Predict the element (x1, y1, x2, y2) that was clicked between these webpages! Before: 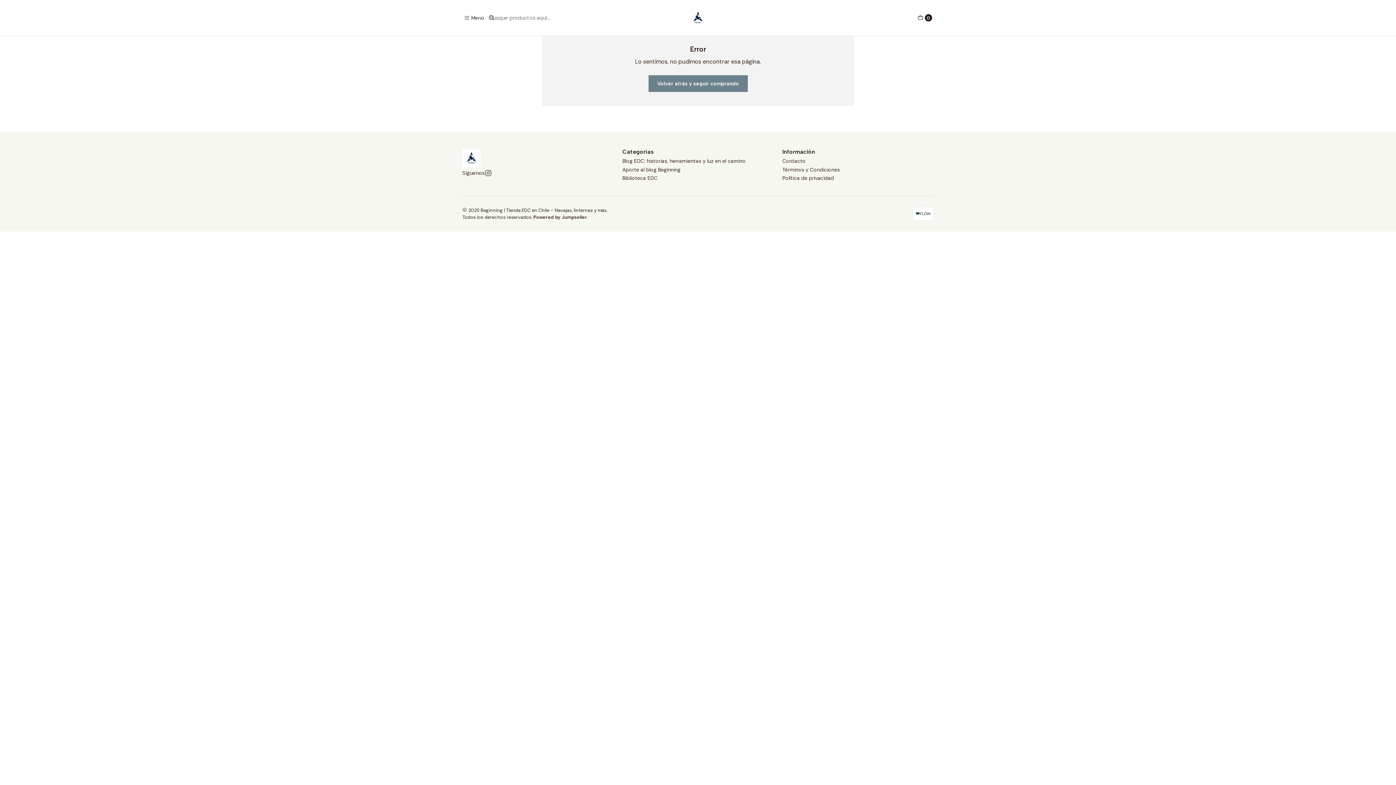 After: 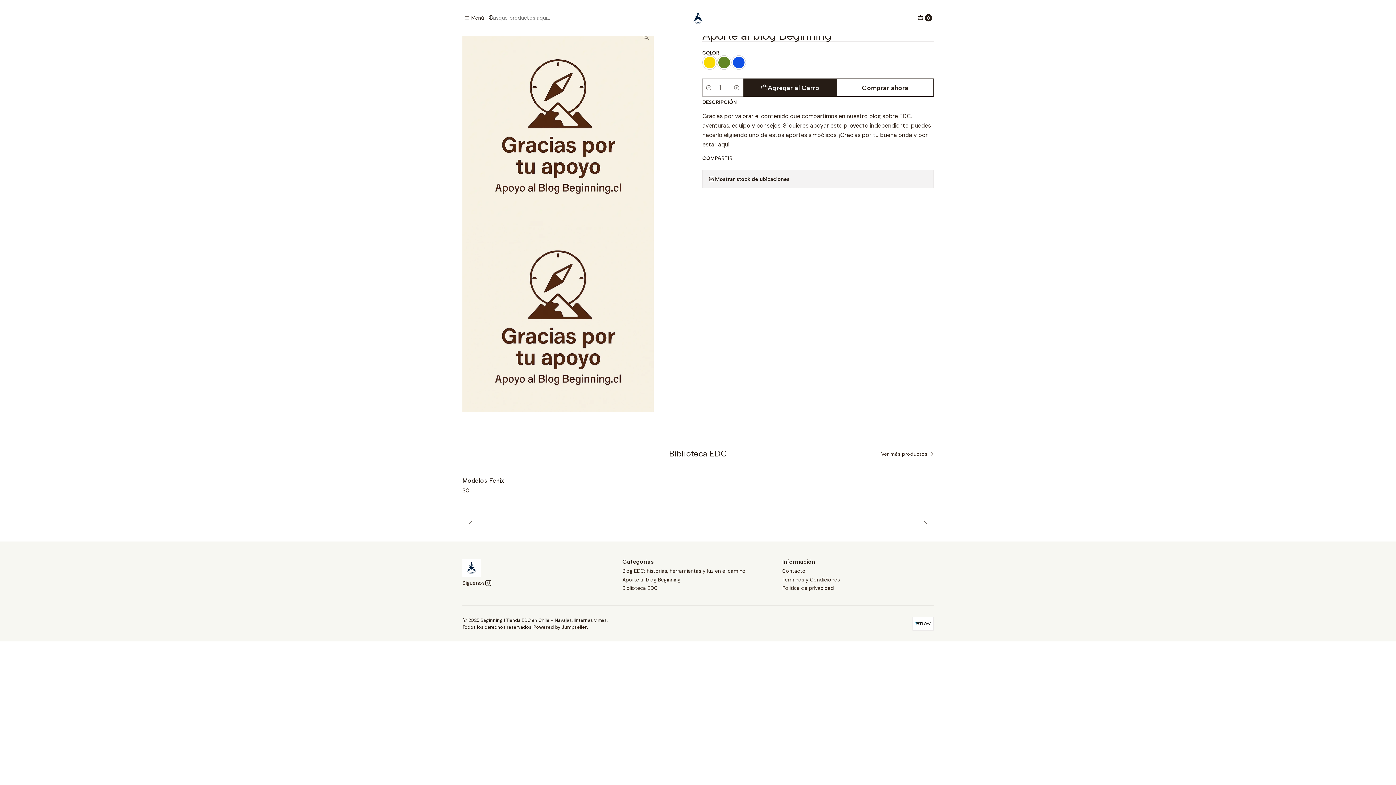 Action: bbox: (622, 165, 680, 174) label: Aporte al blog Beginning